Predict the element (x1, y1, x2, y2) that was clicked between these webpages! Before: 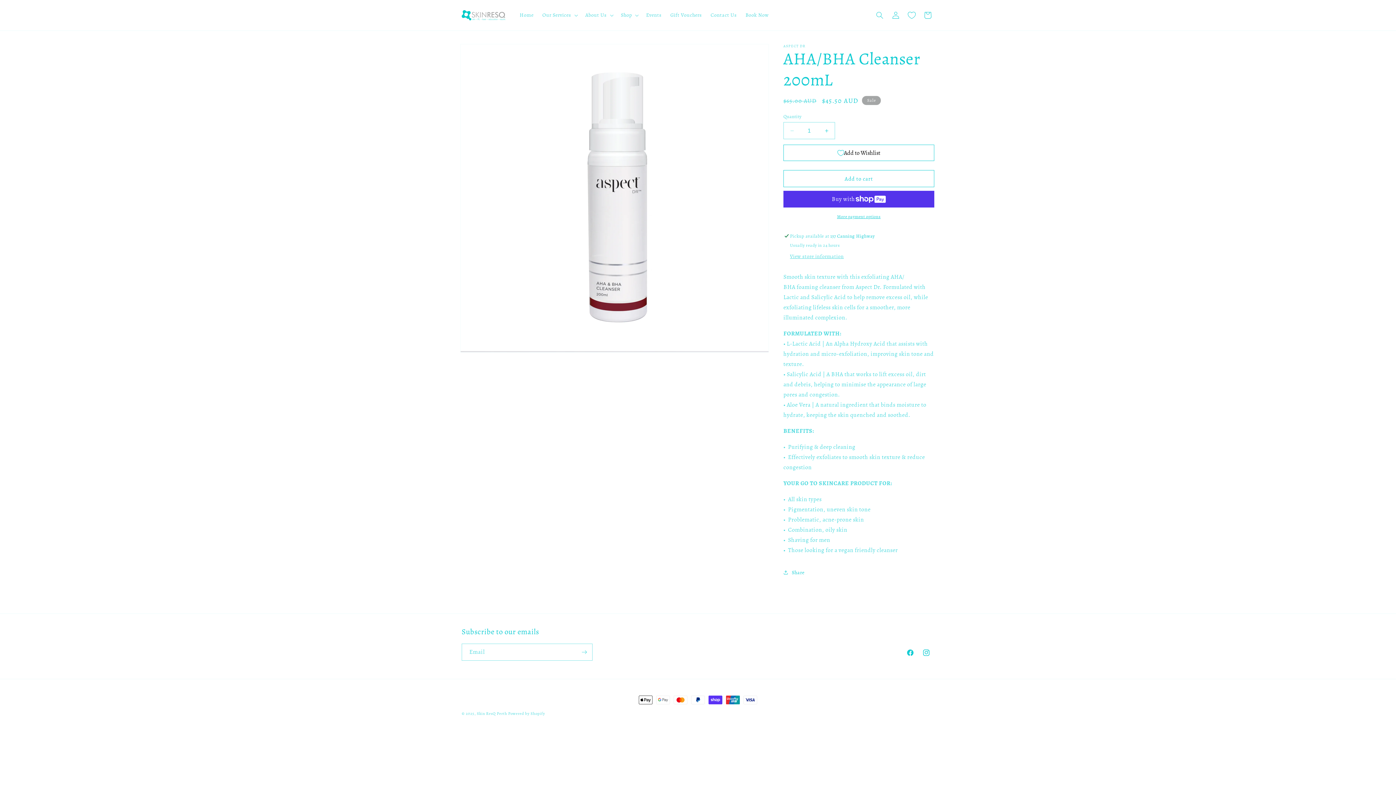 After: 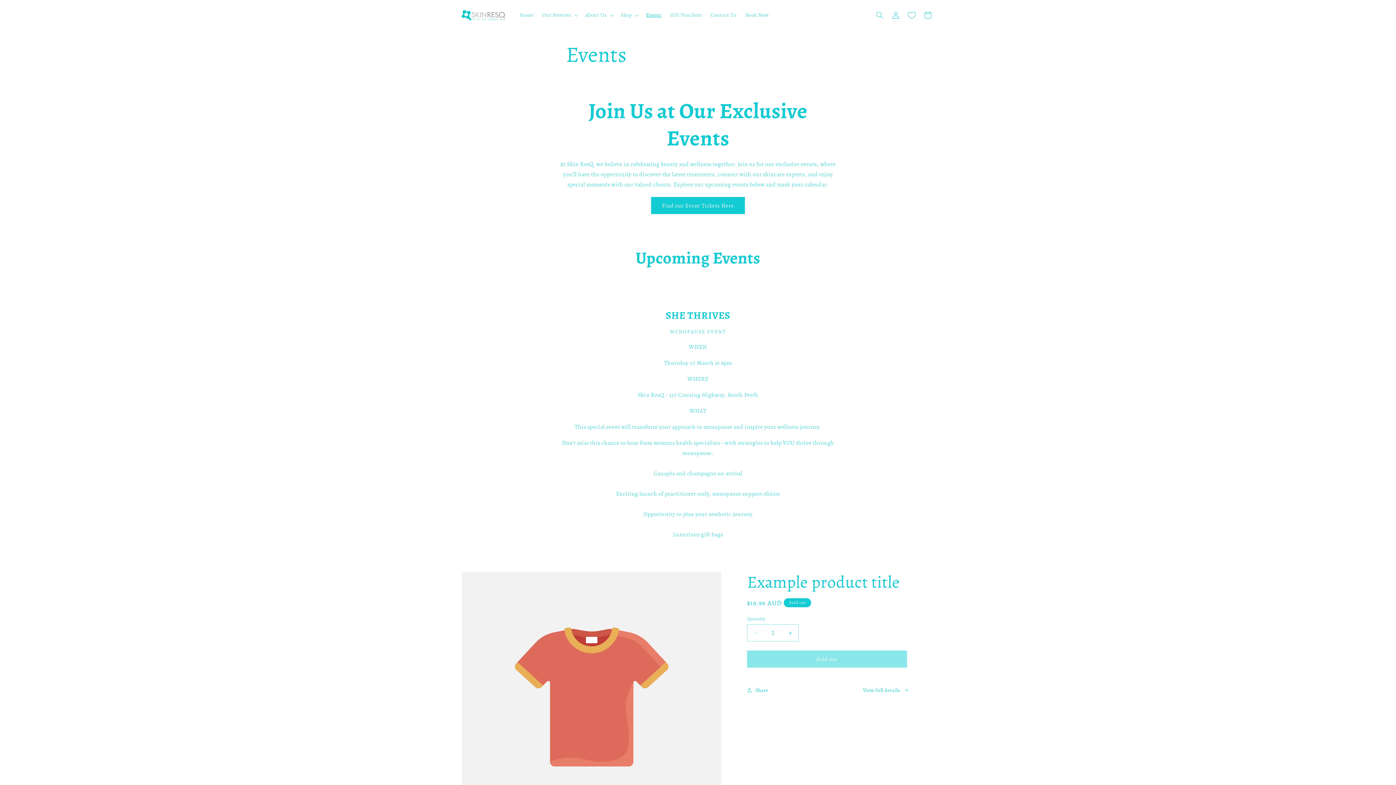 Action: bbox: (641, 7, 666, 22) label: Events